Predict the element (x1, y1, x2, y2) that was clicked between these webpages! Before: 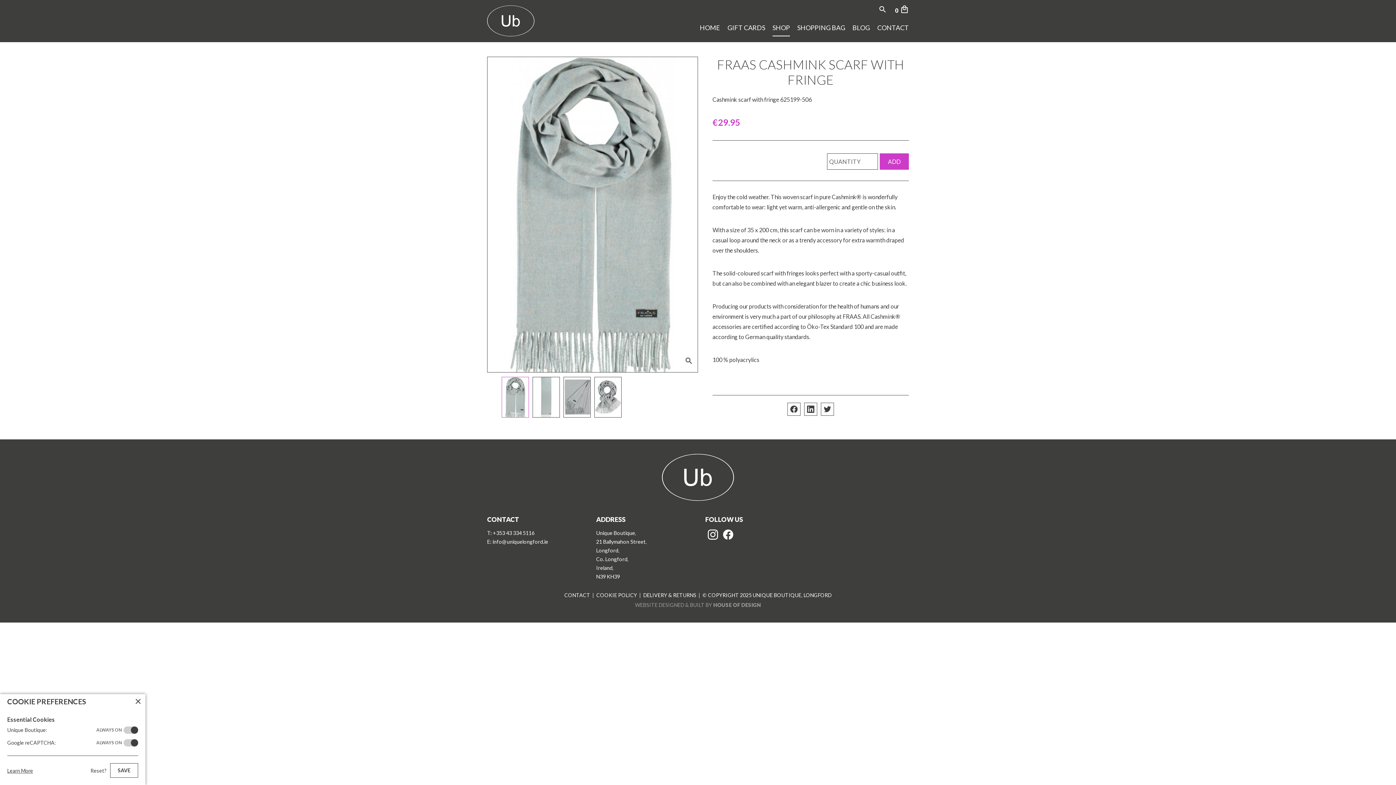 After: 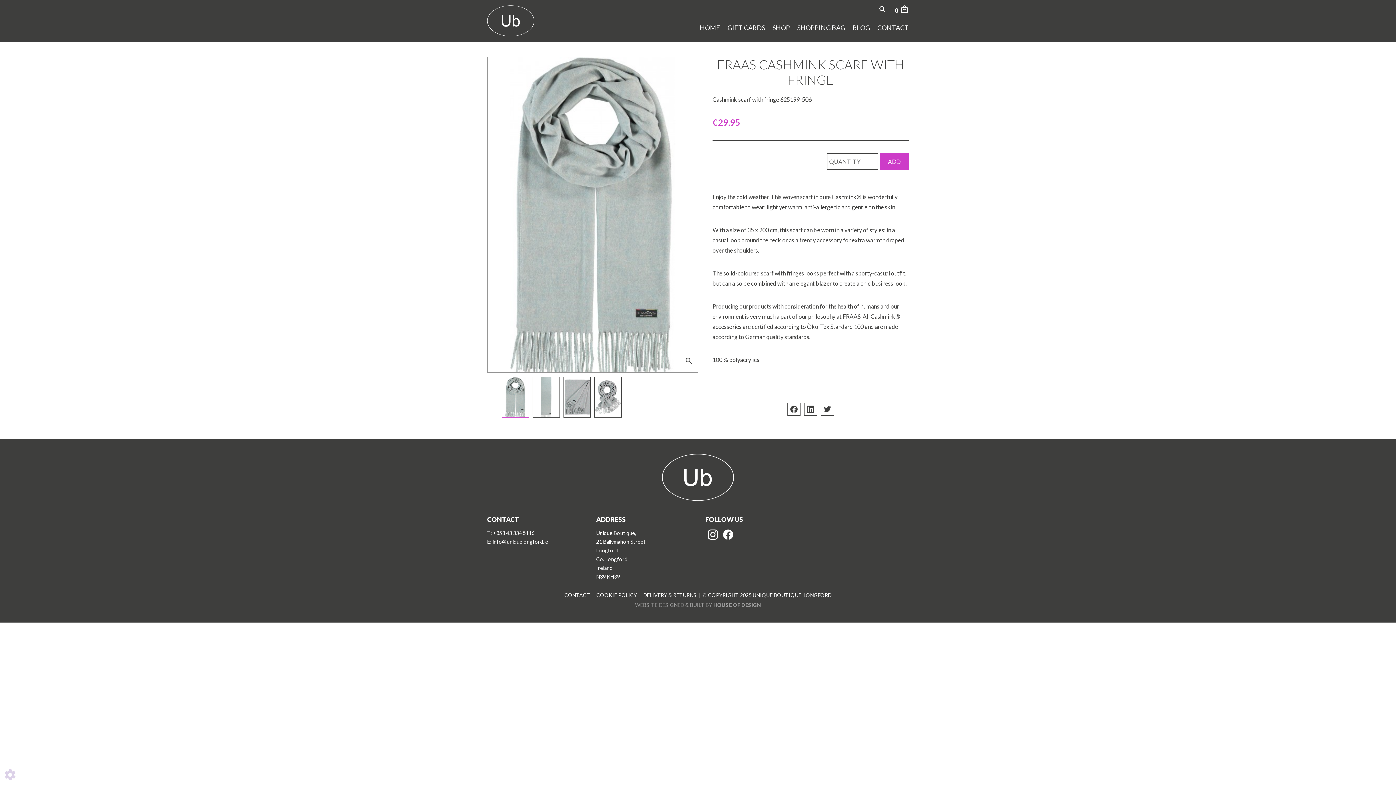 Action: bbox: (133, 697, 142, 706)